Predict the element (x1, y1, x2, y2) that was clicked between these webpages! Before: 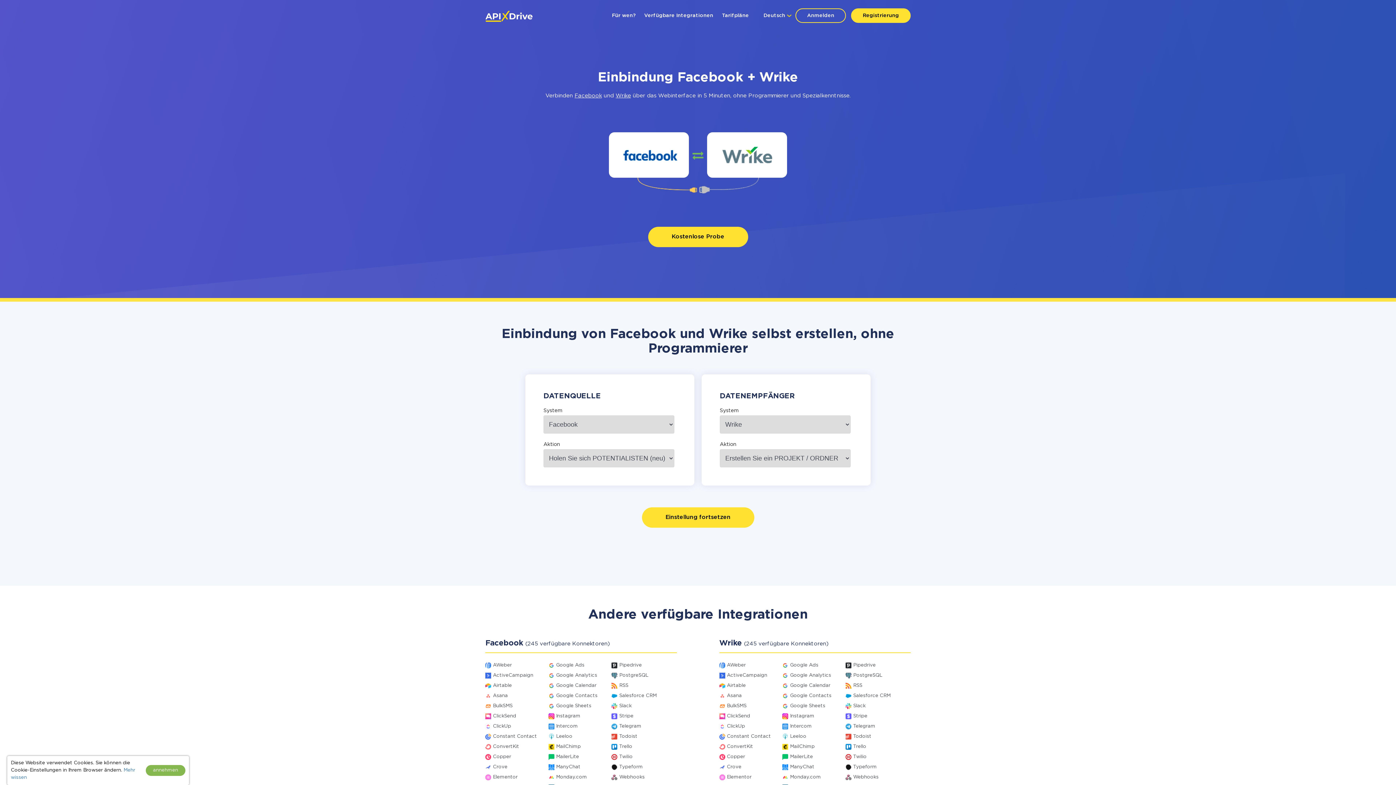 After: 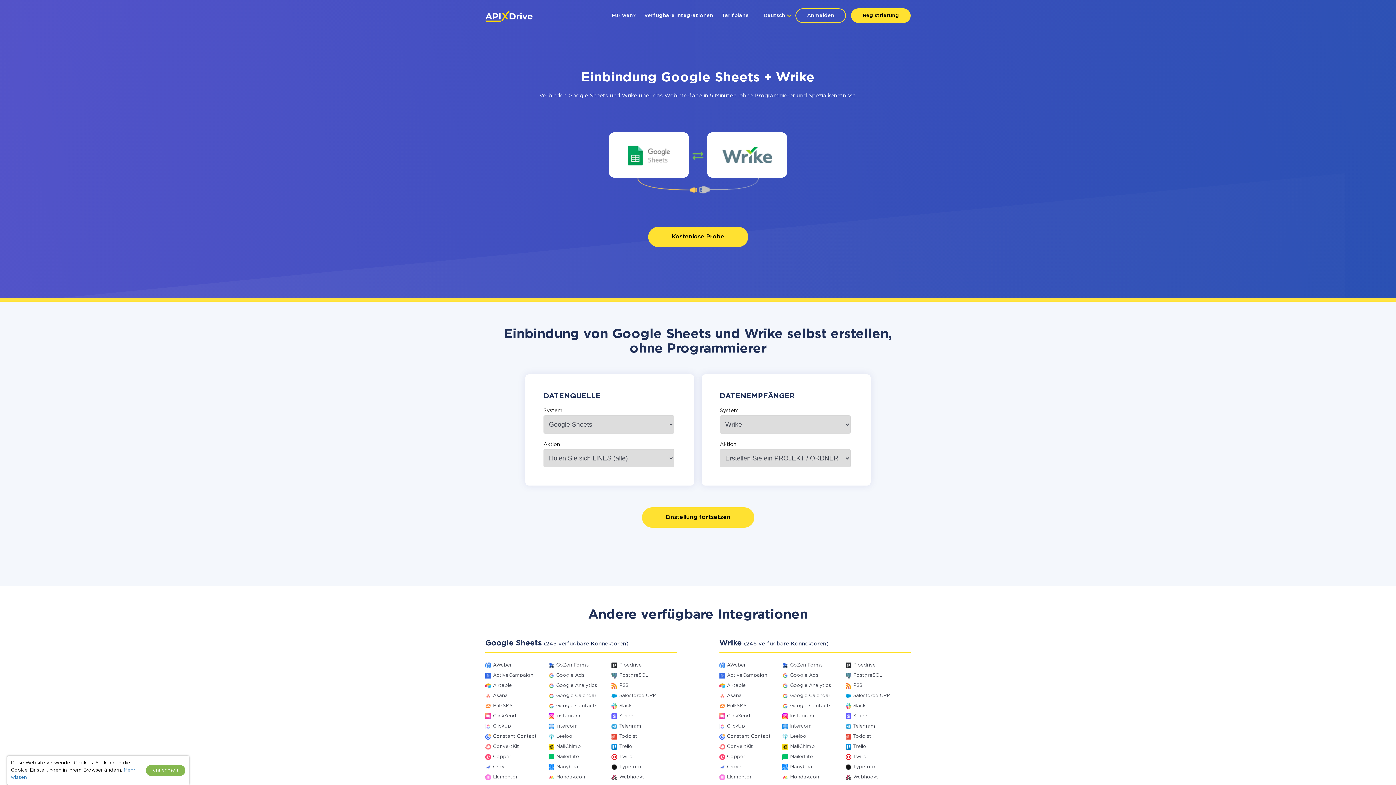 Action: label: Google Sheets bbox: (790, 704, 825, 708)